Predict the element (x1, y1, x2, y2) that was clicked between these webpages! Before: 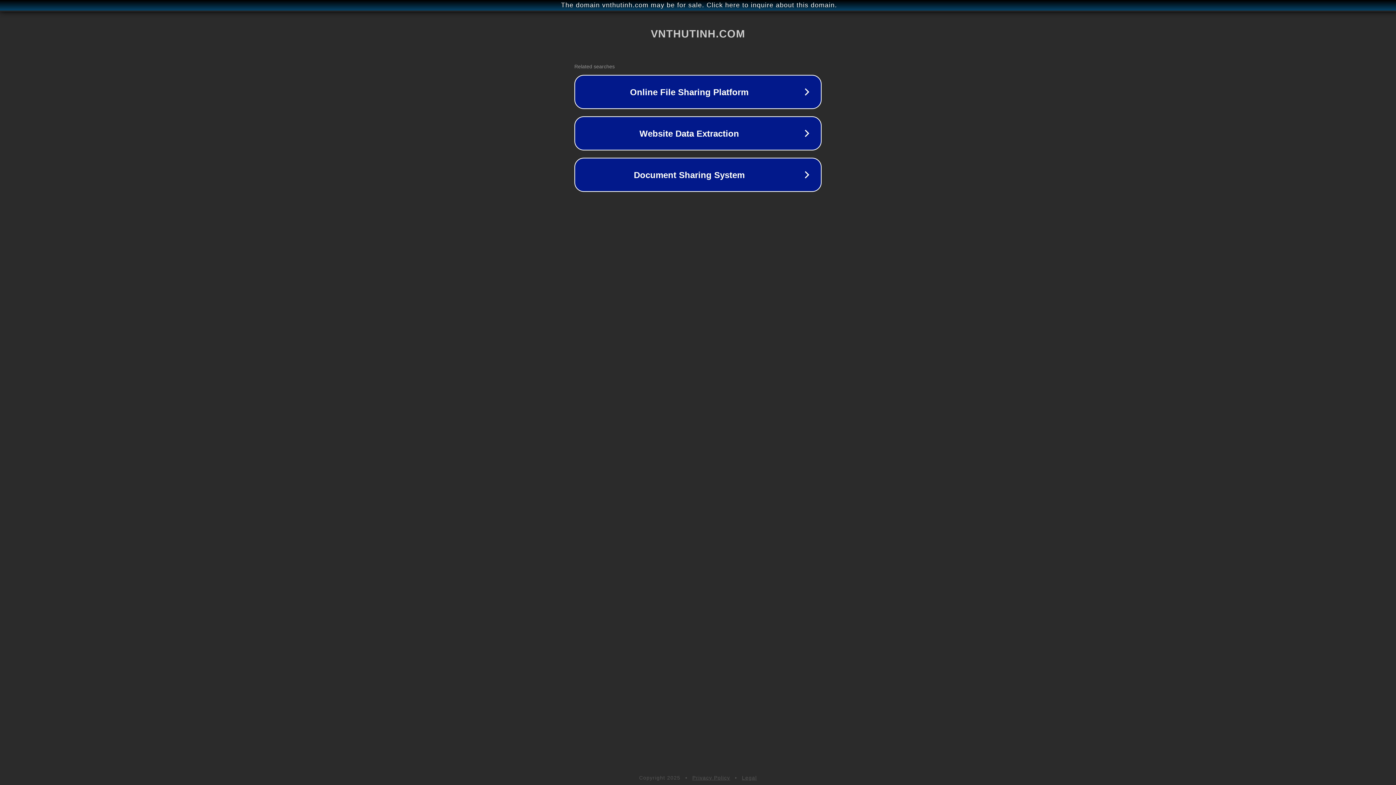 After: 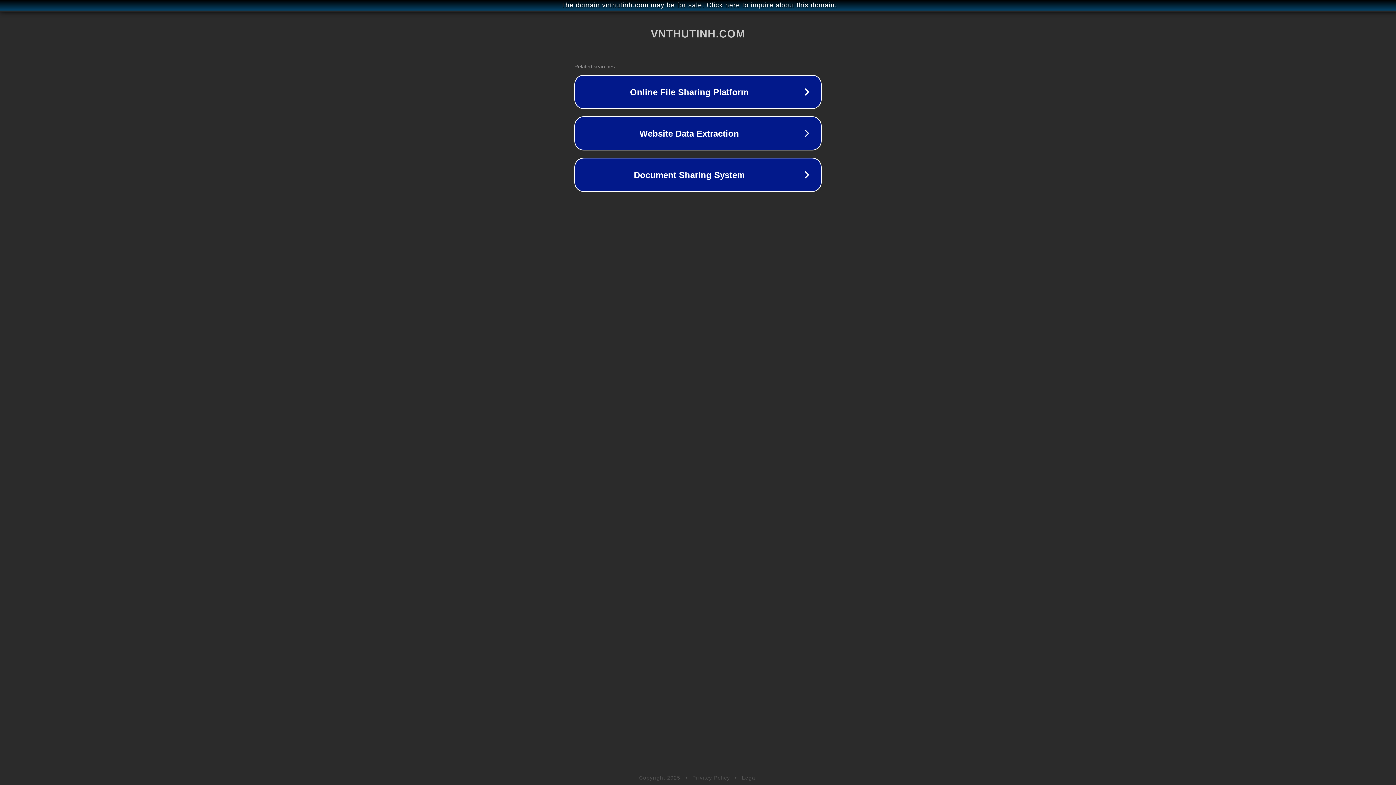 Action: bbox: (692, 775, 730, 781) label: Privacy Policy